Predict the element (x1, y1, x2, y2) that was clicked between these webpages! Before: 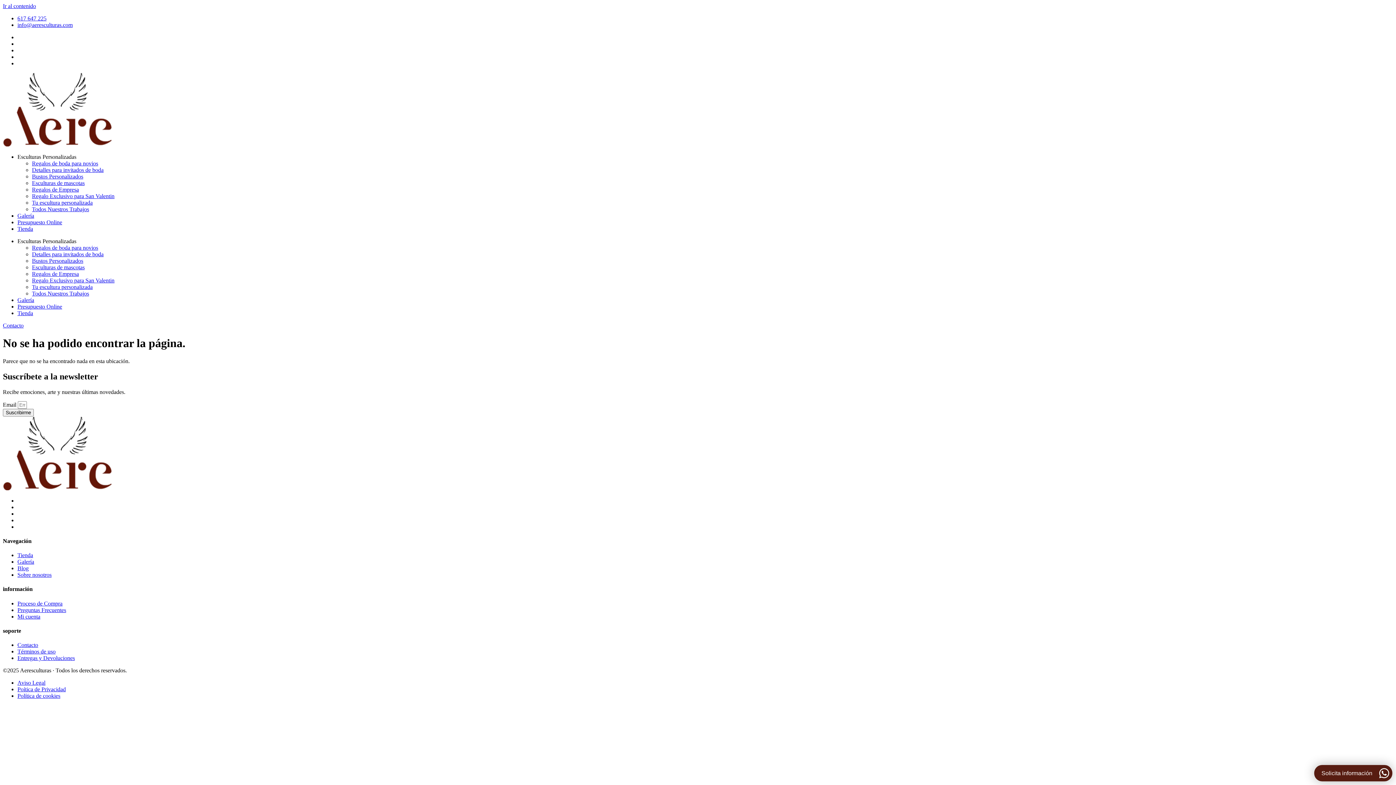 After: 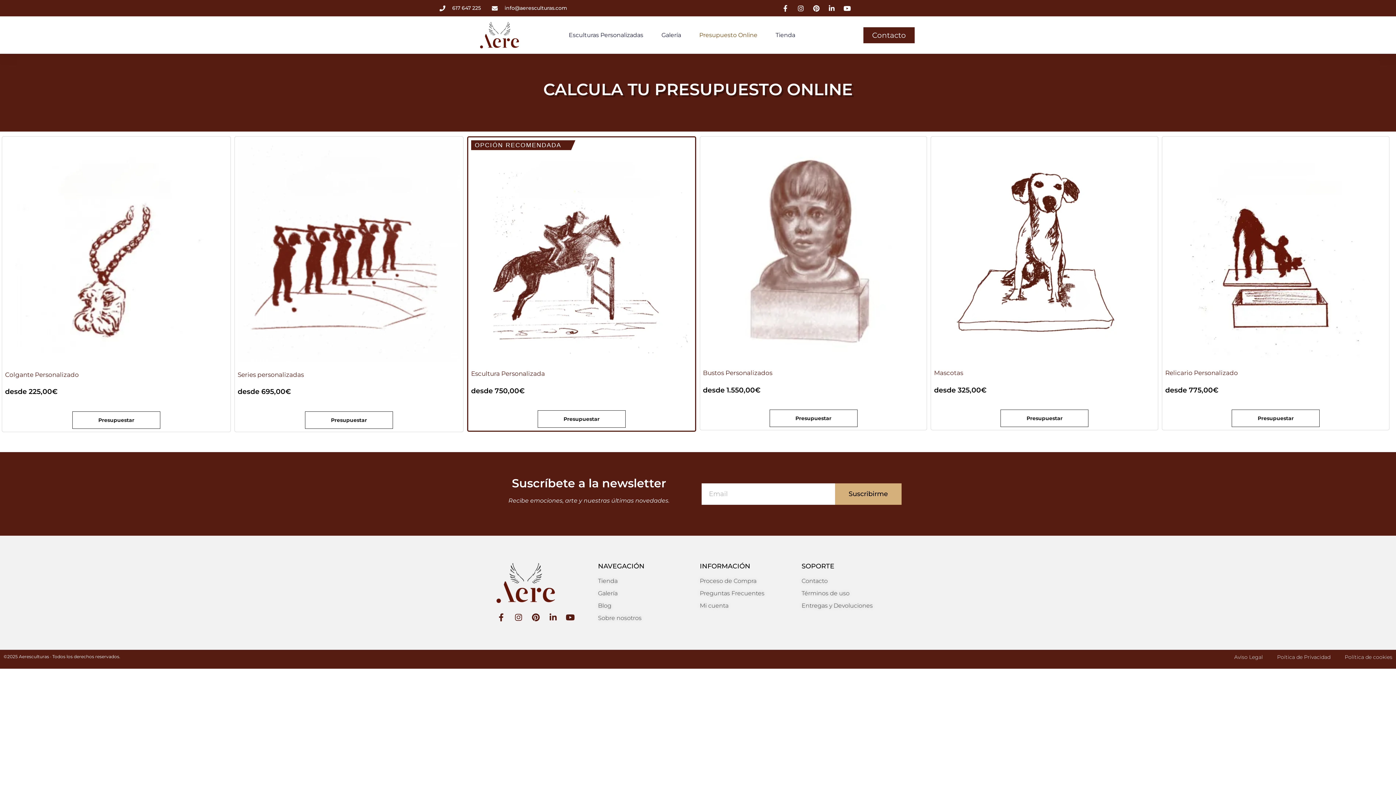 Action: label: Presupuesto Online bbox: (17, 303, 62, 309)